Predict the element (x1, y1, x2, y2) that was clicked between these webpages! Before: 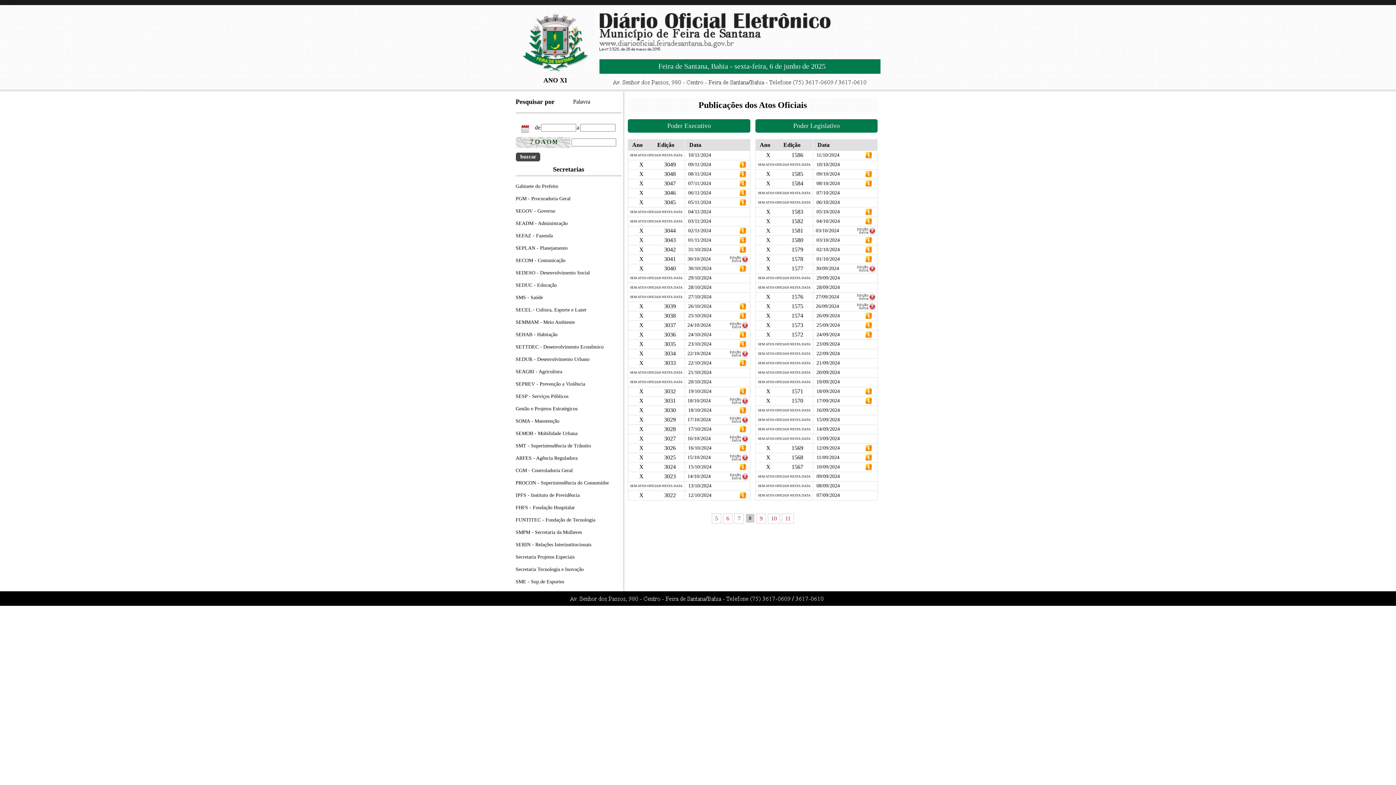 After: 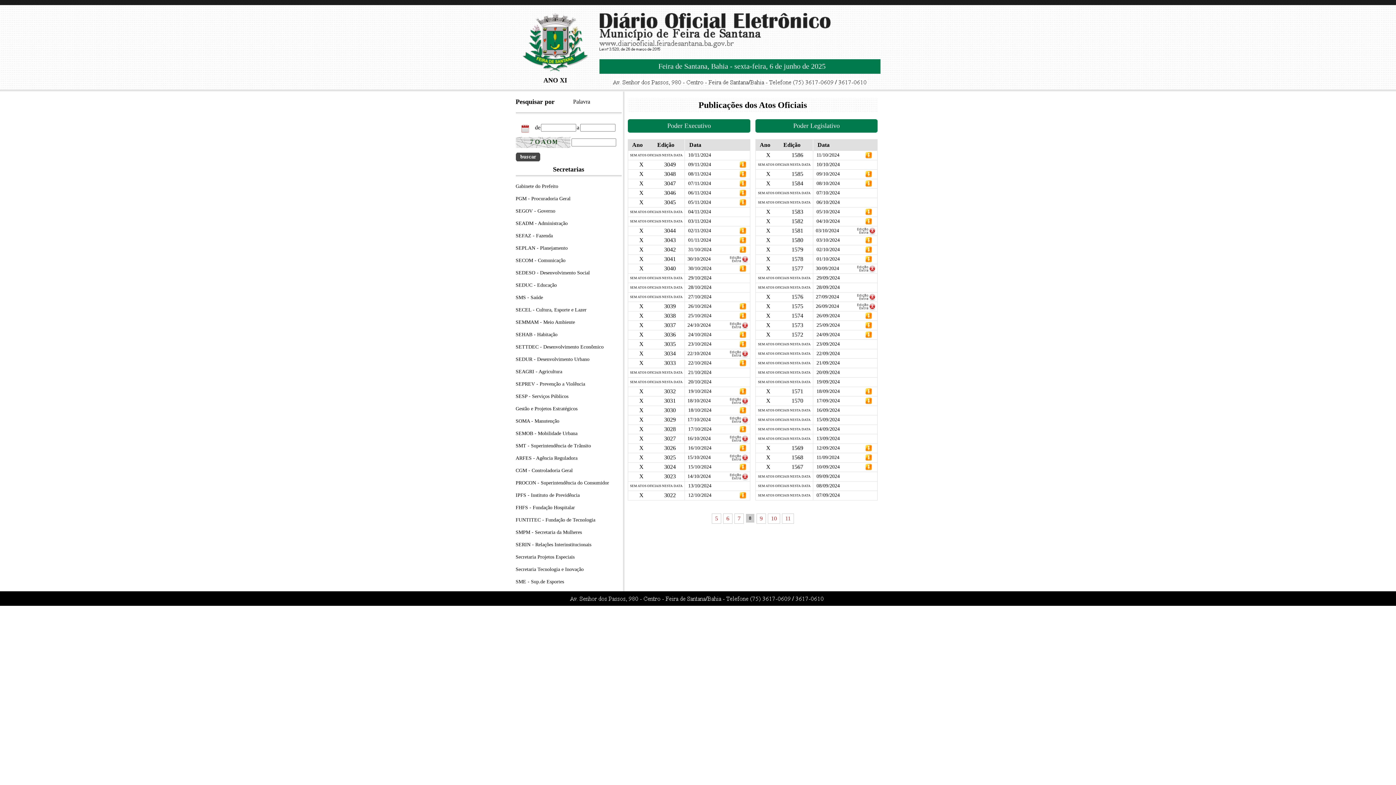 Action: bbox: (864, 400, 873, 406)